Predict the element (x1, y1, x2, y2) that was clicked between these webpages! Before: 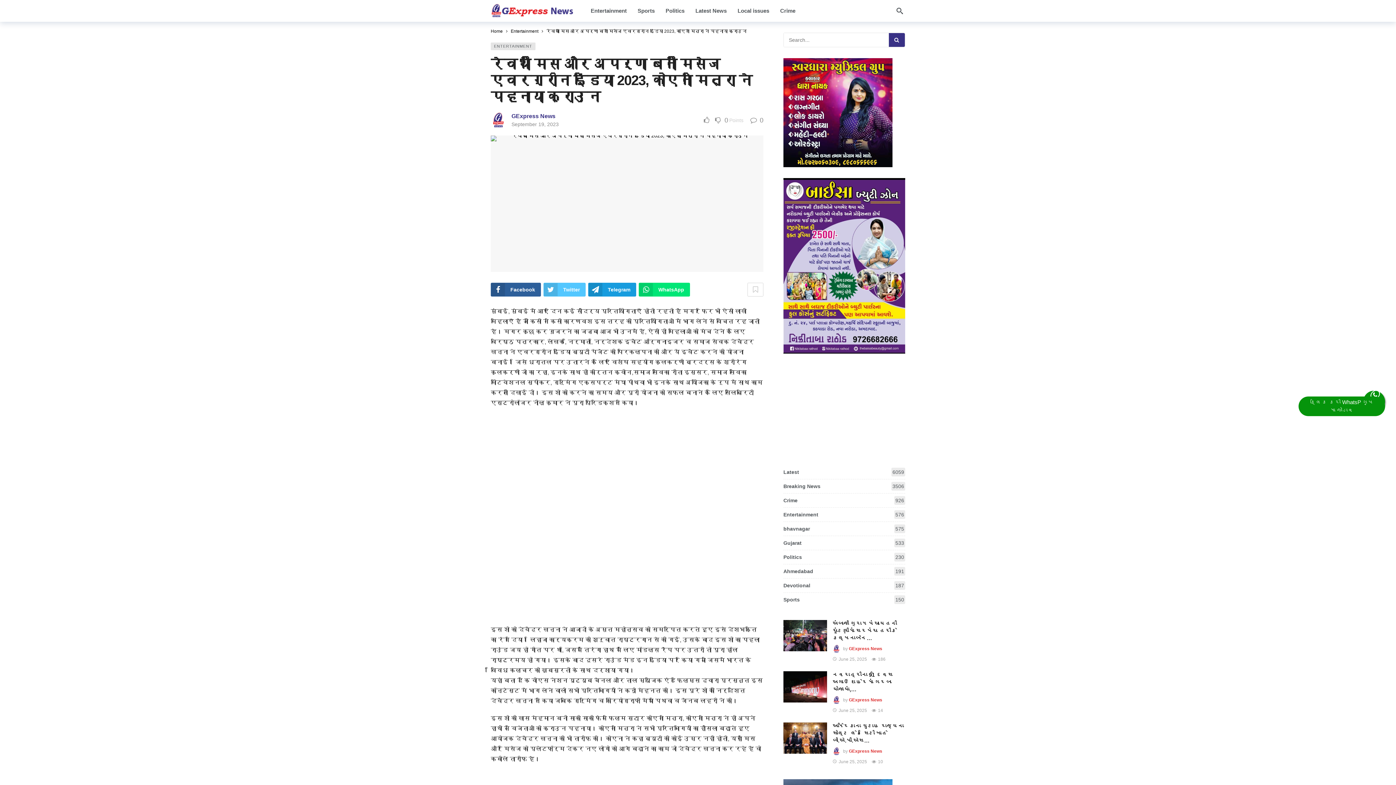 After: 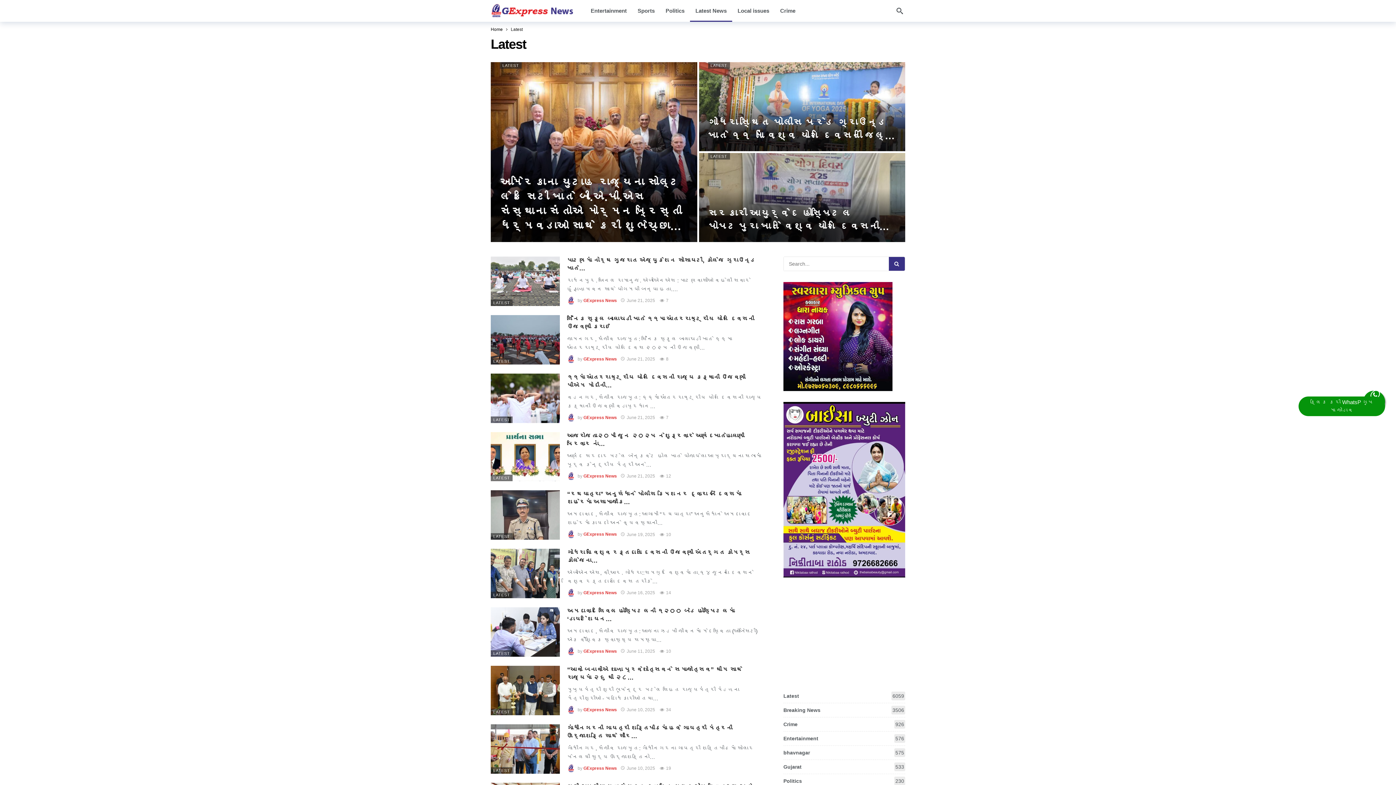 Action: bbox: (690, 0, 732, 21) label: Latest News